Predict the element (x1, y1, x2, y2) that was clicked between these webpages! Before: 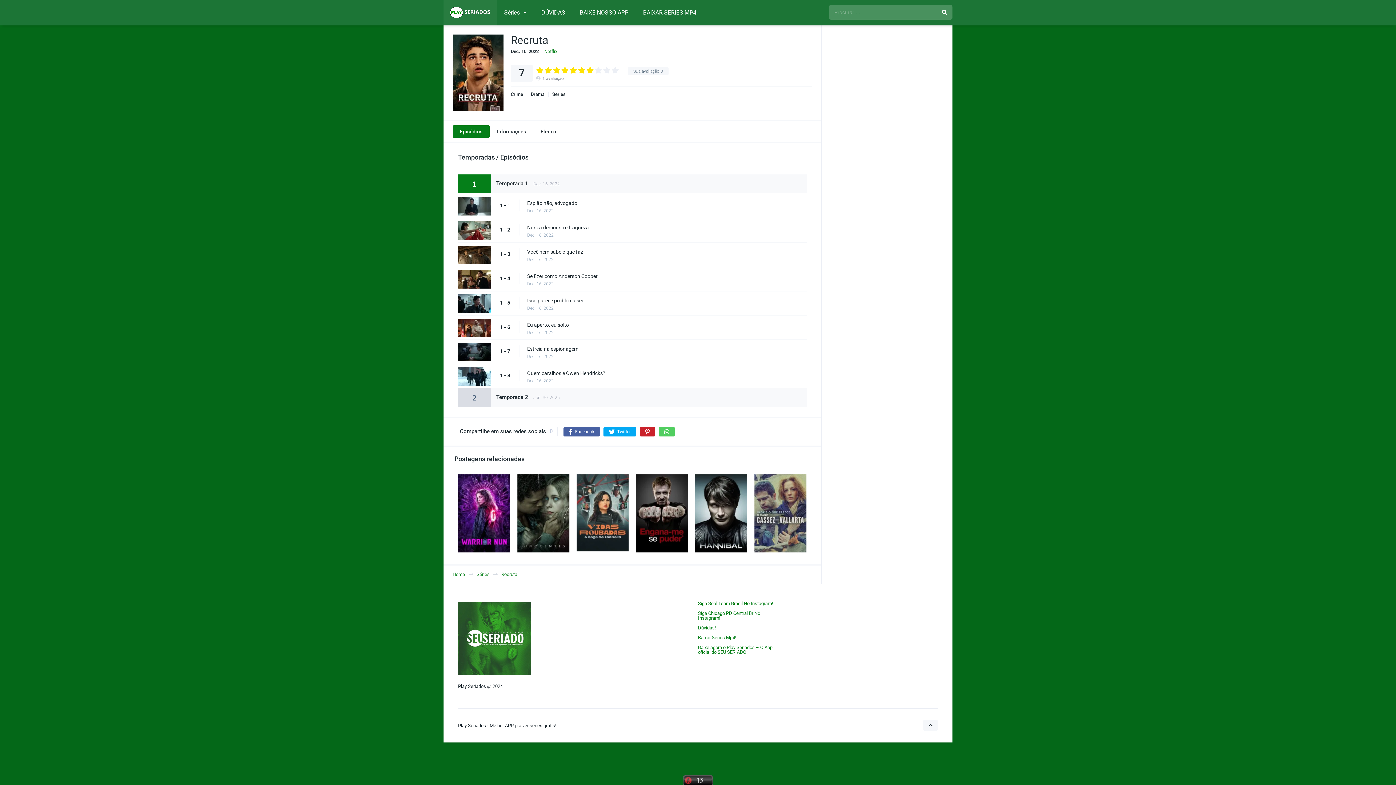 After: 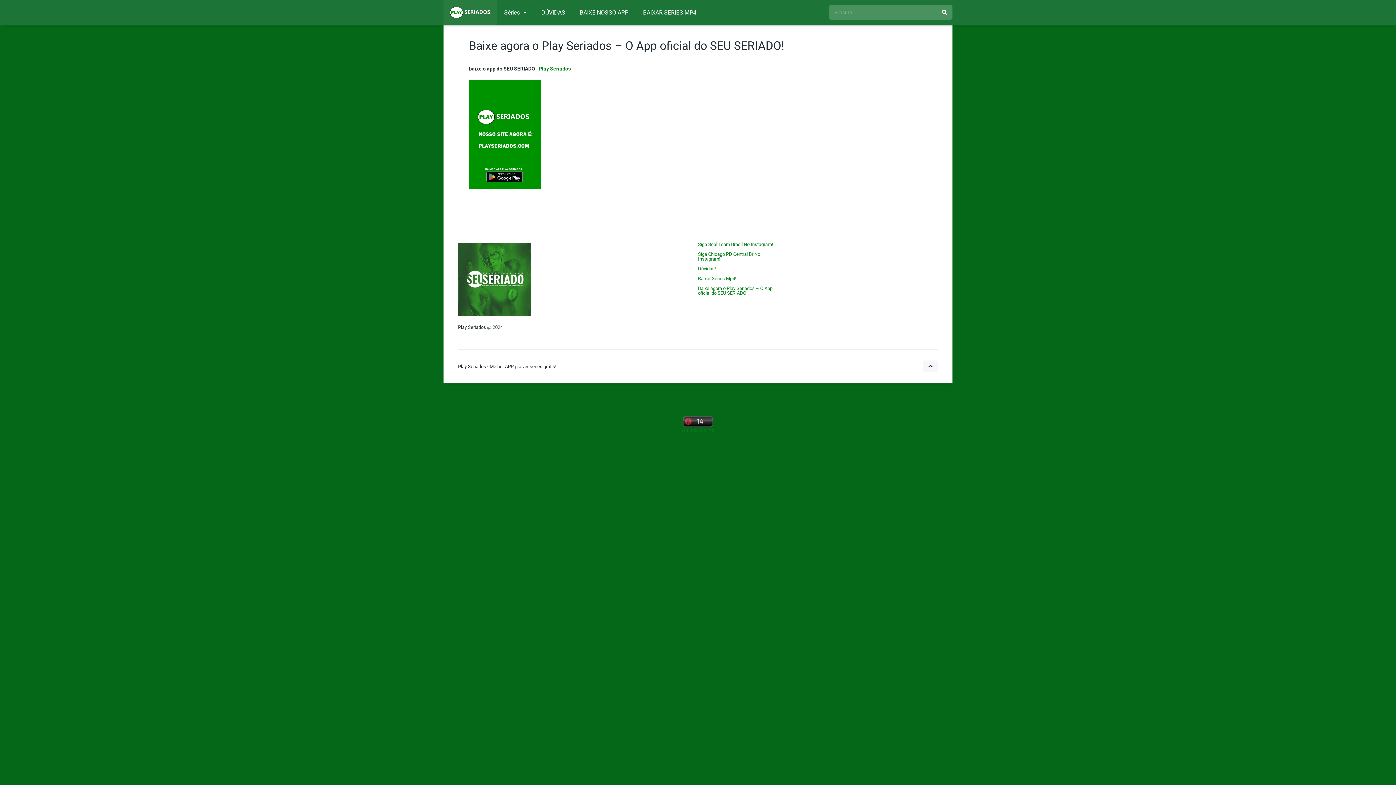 Action: bbox: (698, 642, 778, 657) label: Baixe agora o Play Seriados – O App oficial do SEU SERIADO!